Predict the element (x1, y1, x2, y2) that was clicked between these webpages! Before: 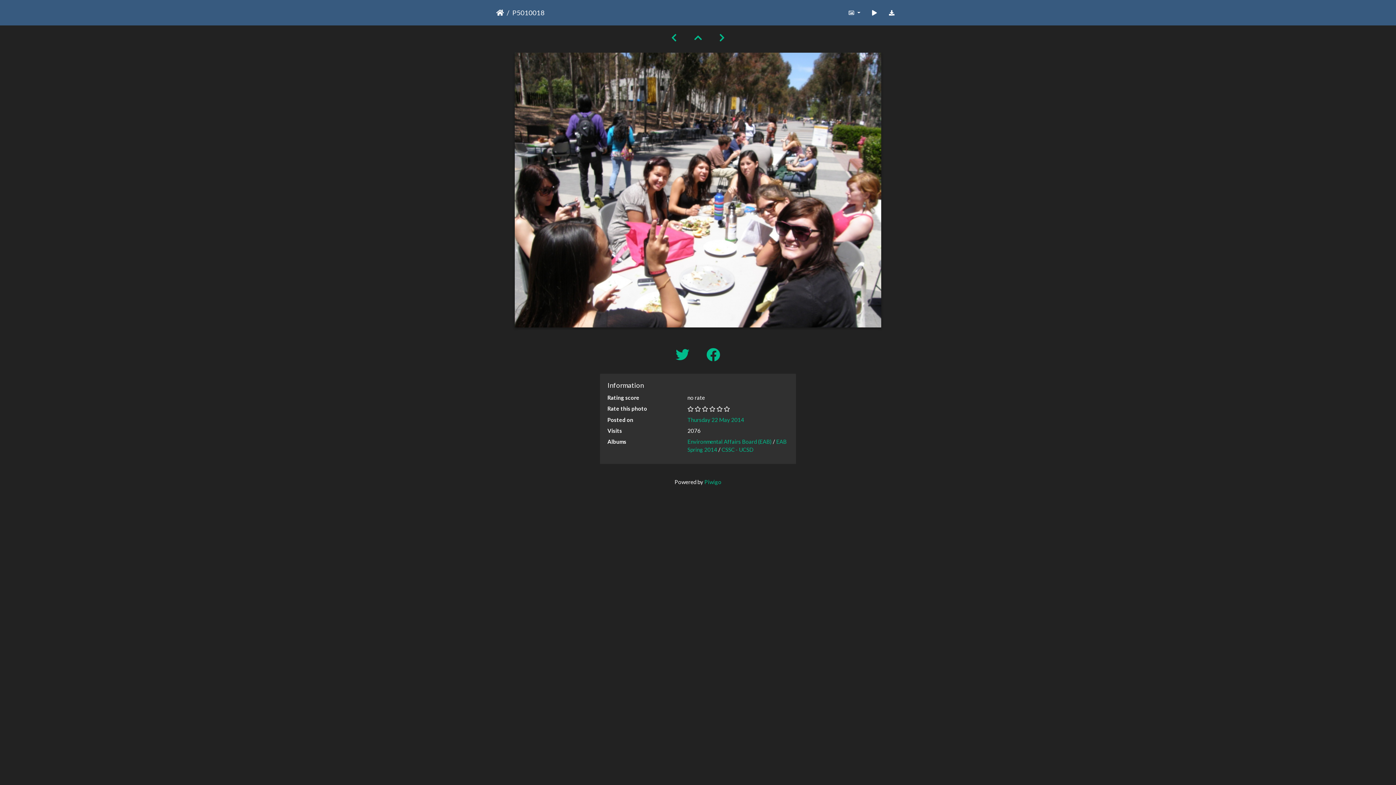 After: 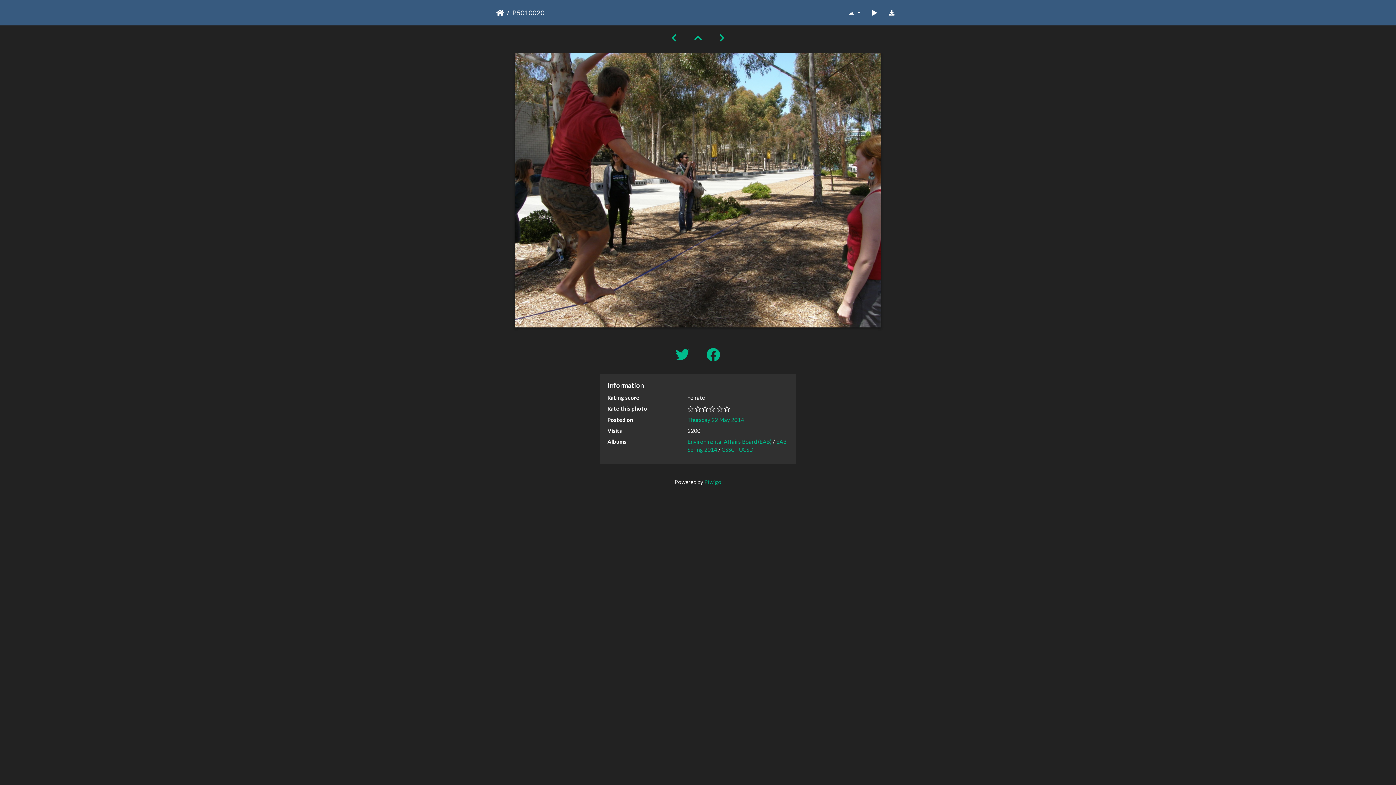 Action: bbox: (710, 32, 733, 43)